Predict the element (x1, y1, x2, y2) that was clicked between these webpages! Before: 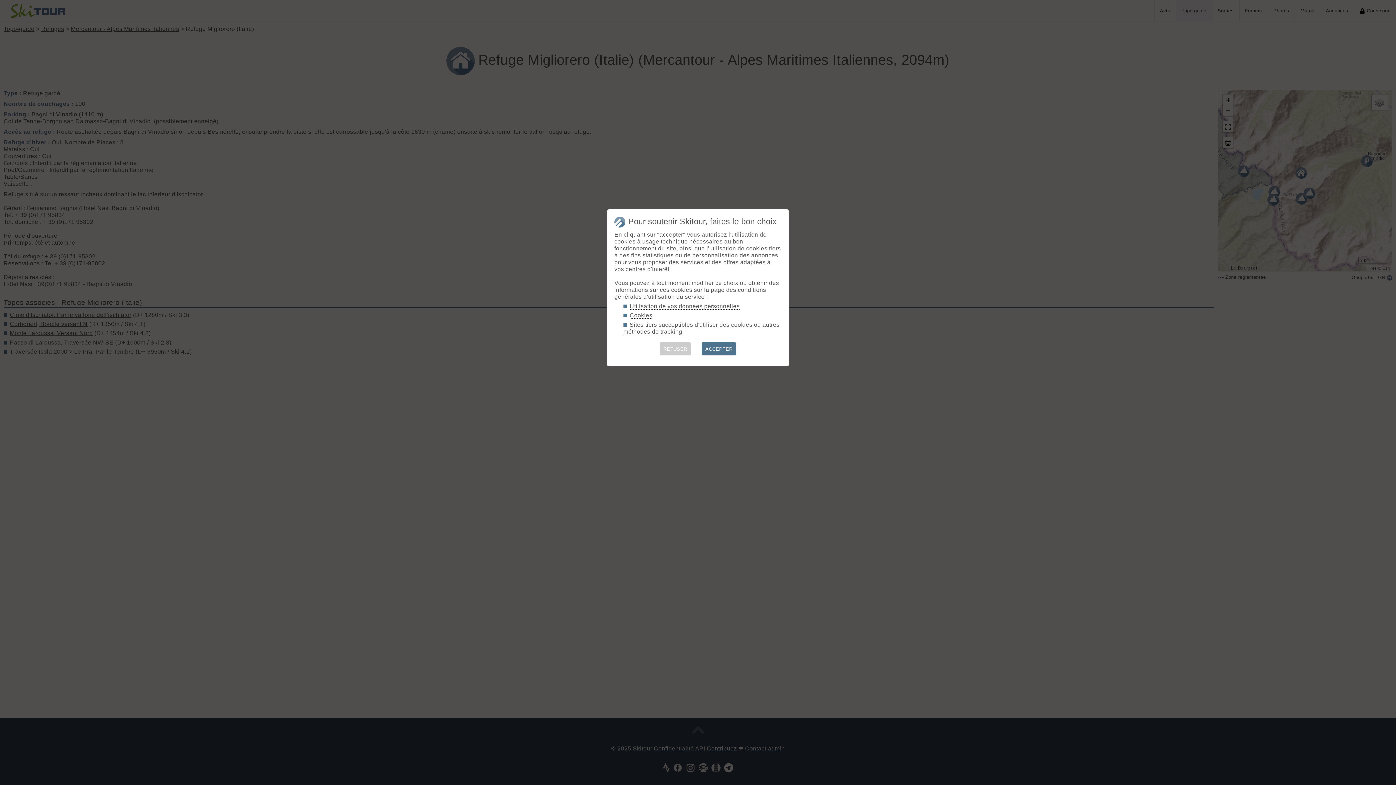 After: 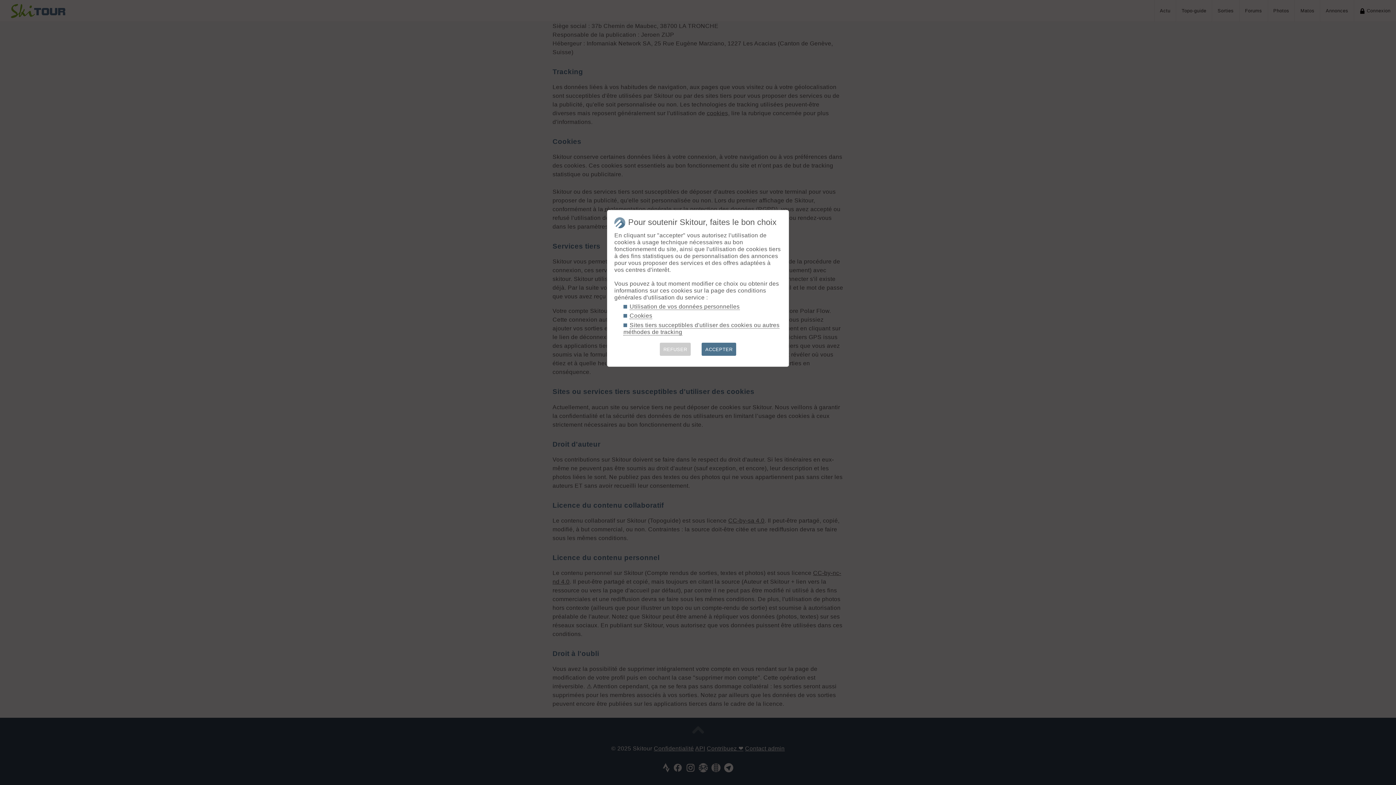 Action: label: Cookies bbox: (629, 312, 652, 318)